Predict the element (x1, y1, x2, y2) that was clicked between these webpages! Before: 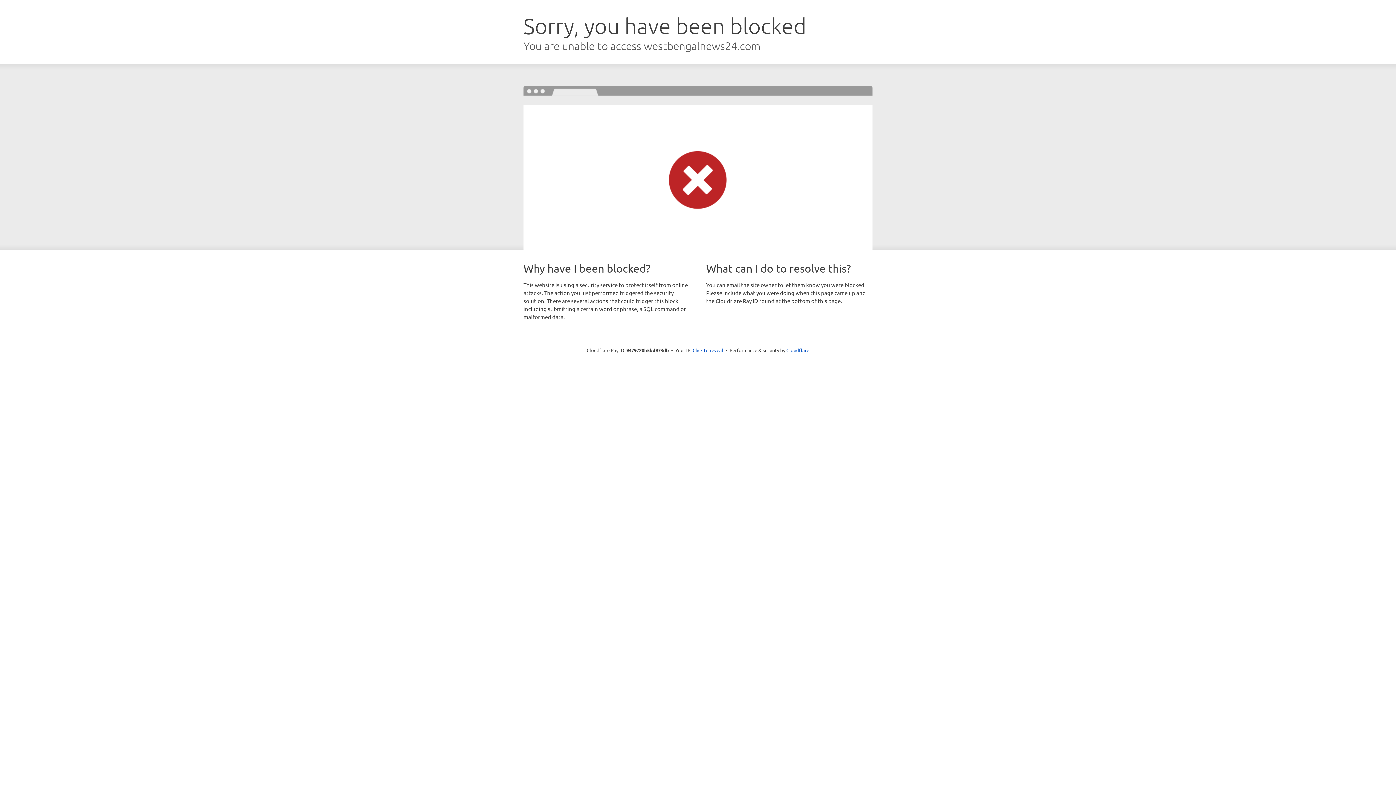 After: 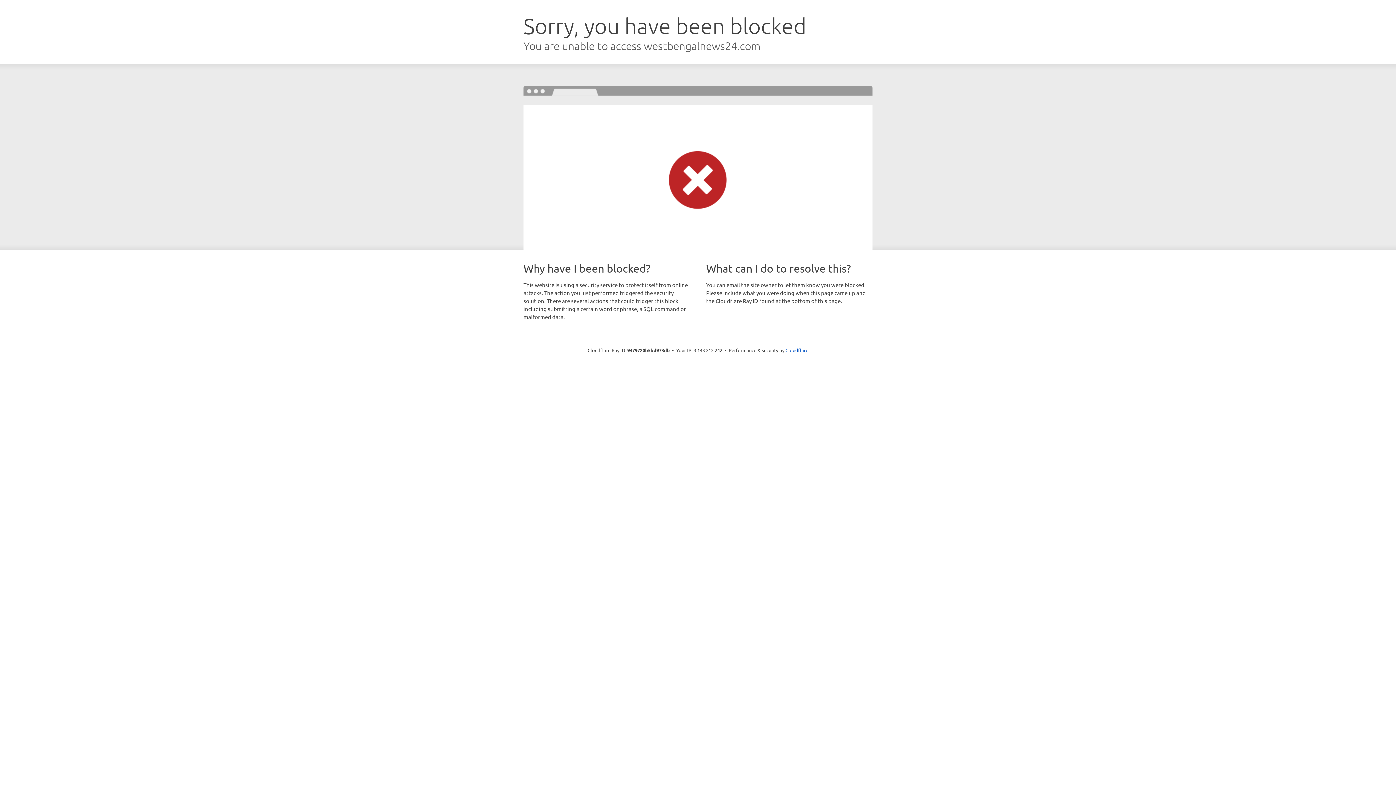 Action: label: Click to reveal bbox: (692, 346, 723, 353)